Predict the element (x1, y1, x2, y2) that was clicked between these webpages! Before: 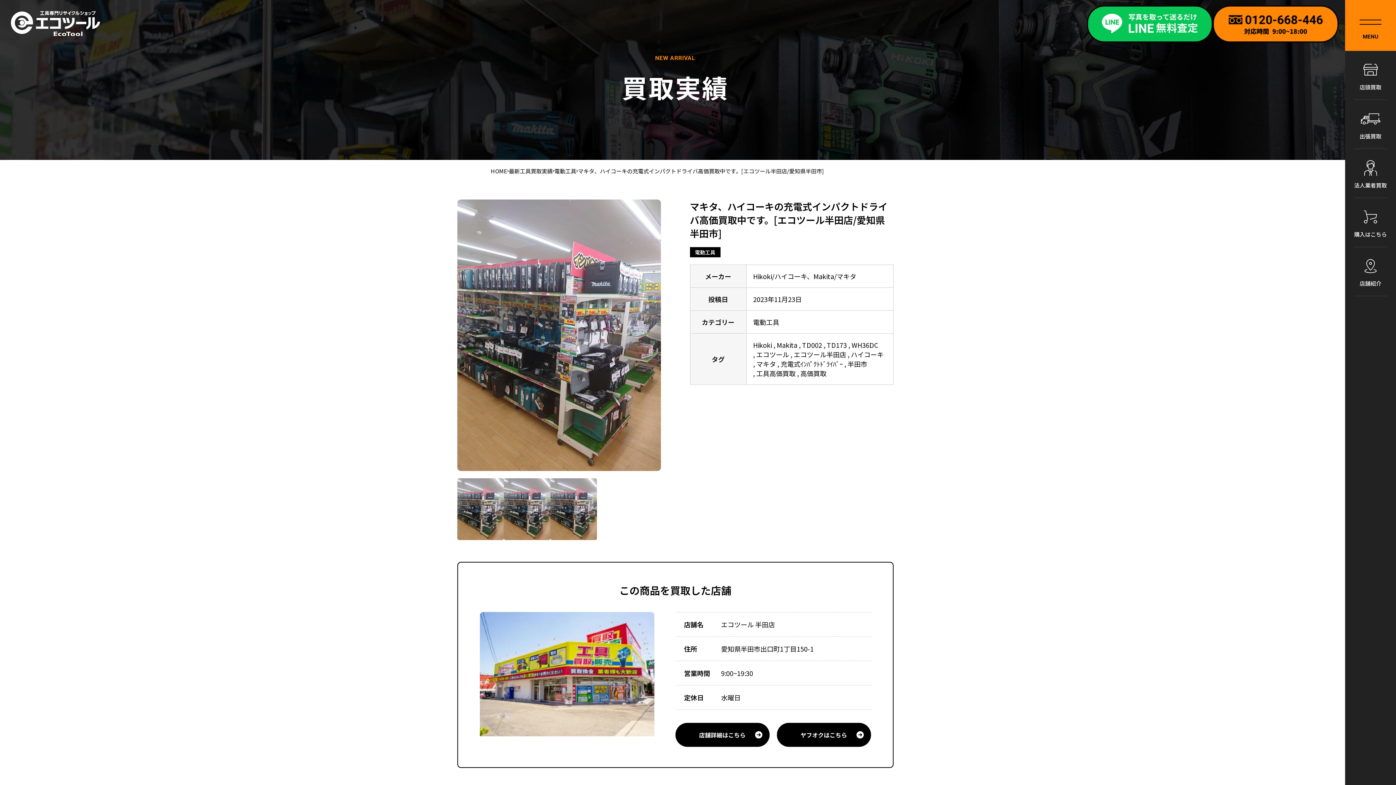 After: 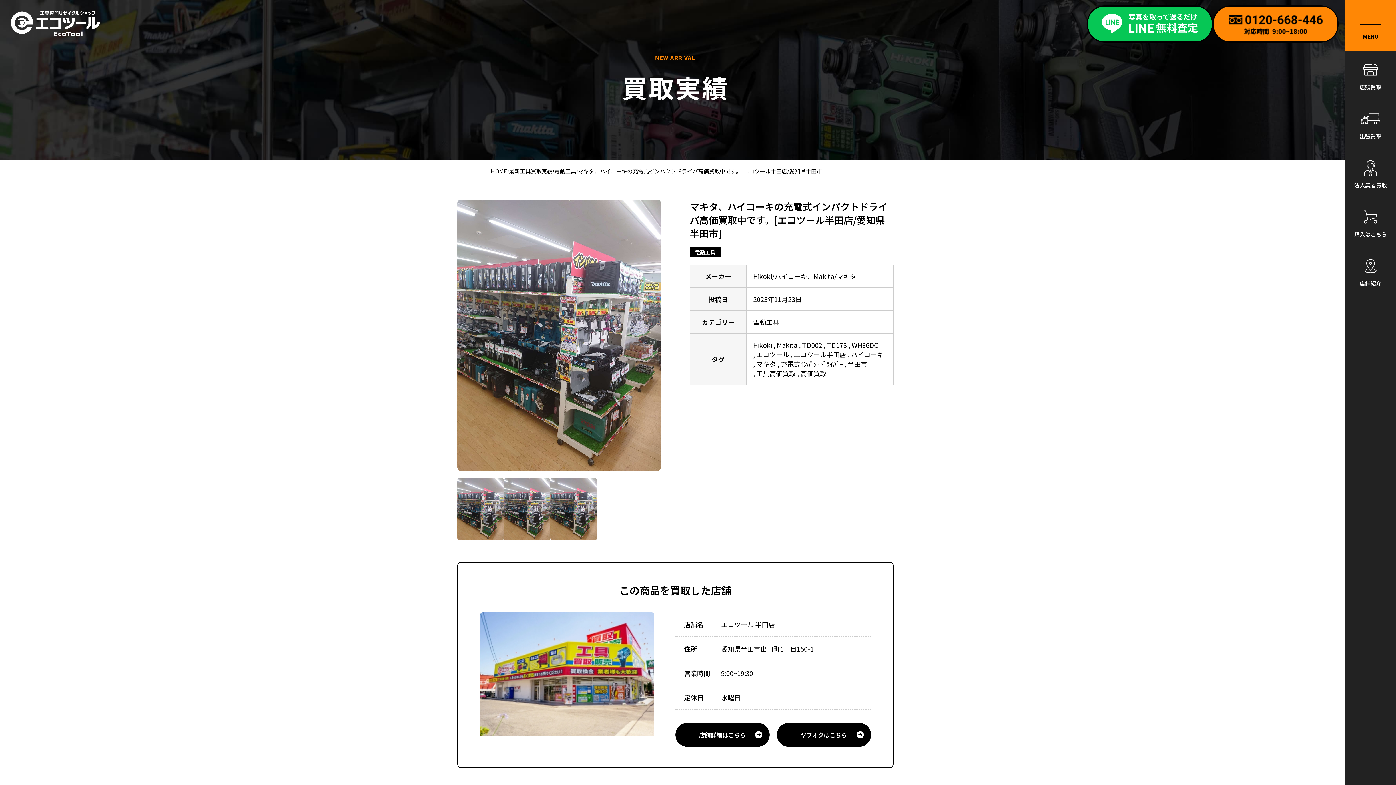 Action: bbox: (1213, 5, 1338, 42)